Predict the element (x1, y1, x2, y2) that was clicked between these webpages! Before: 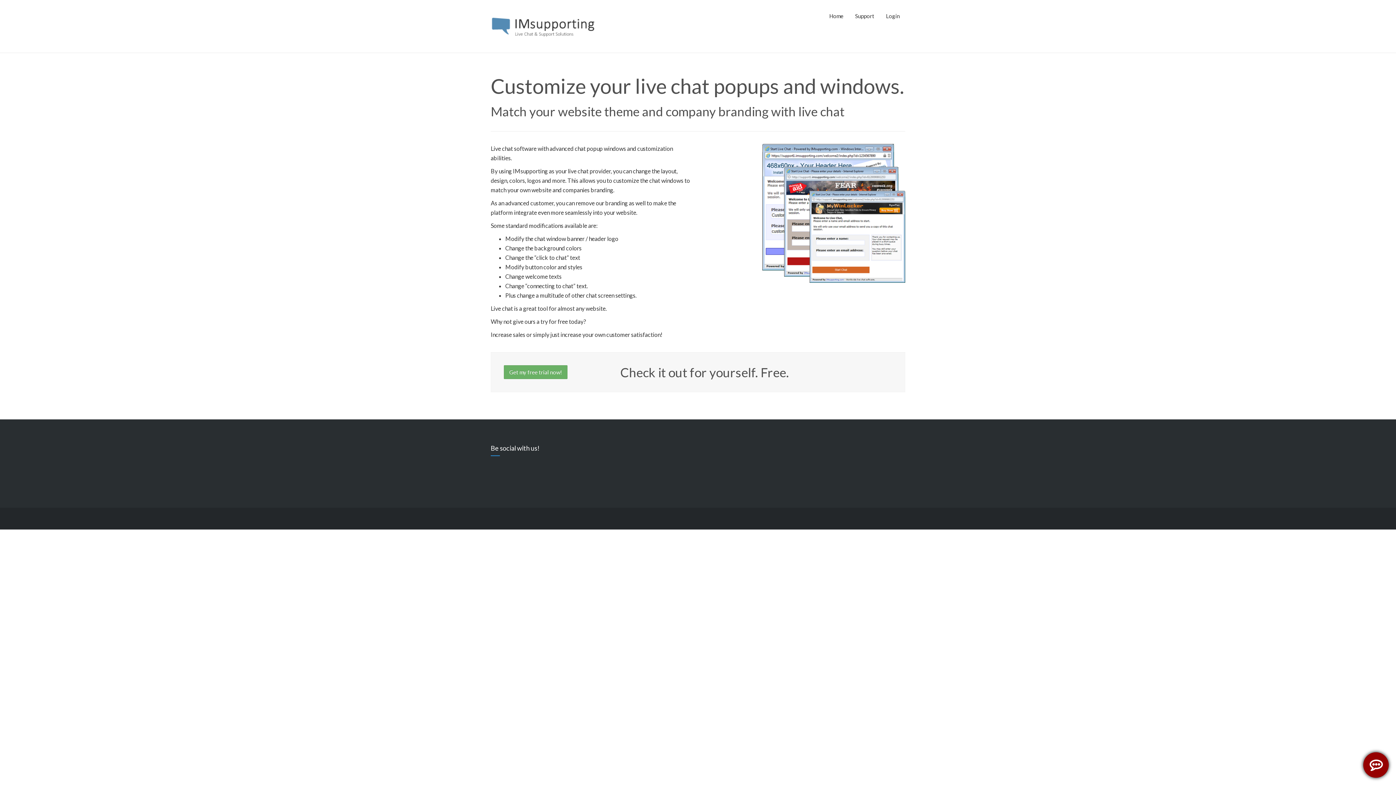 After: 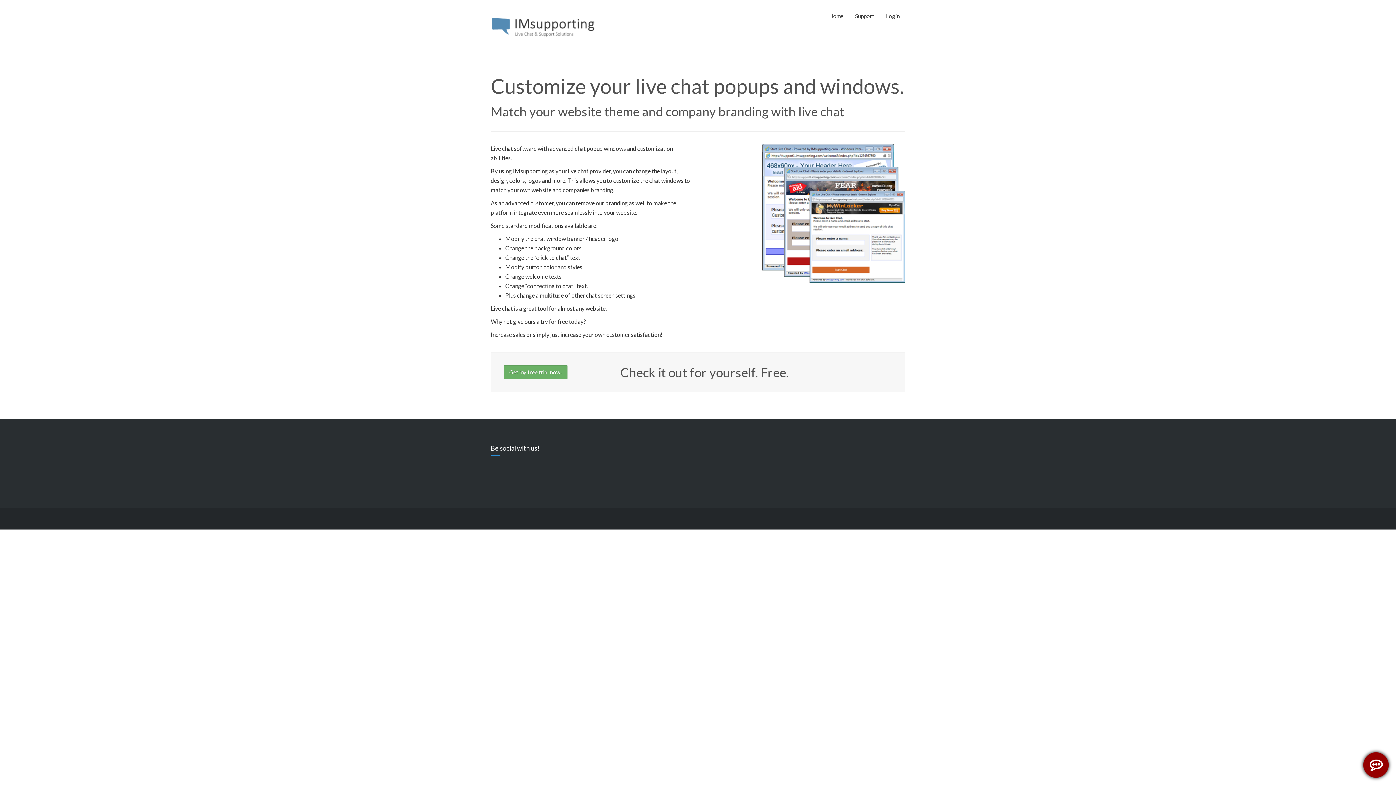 Action: bbox: (498, 471, 501, 478)